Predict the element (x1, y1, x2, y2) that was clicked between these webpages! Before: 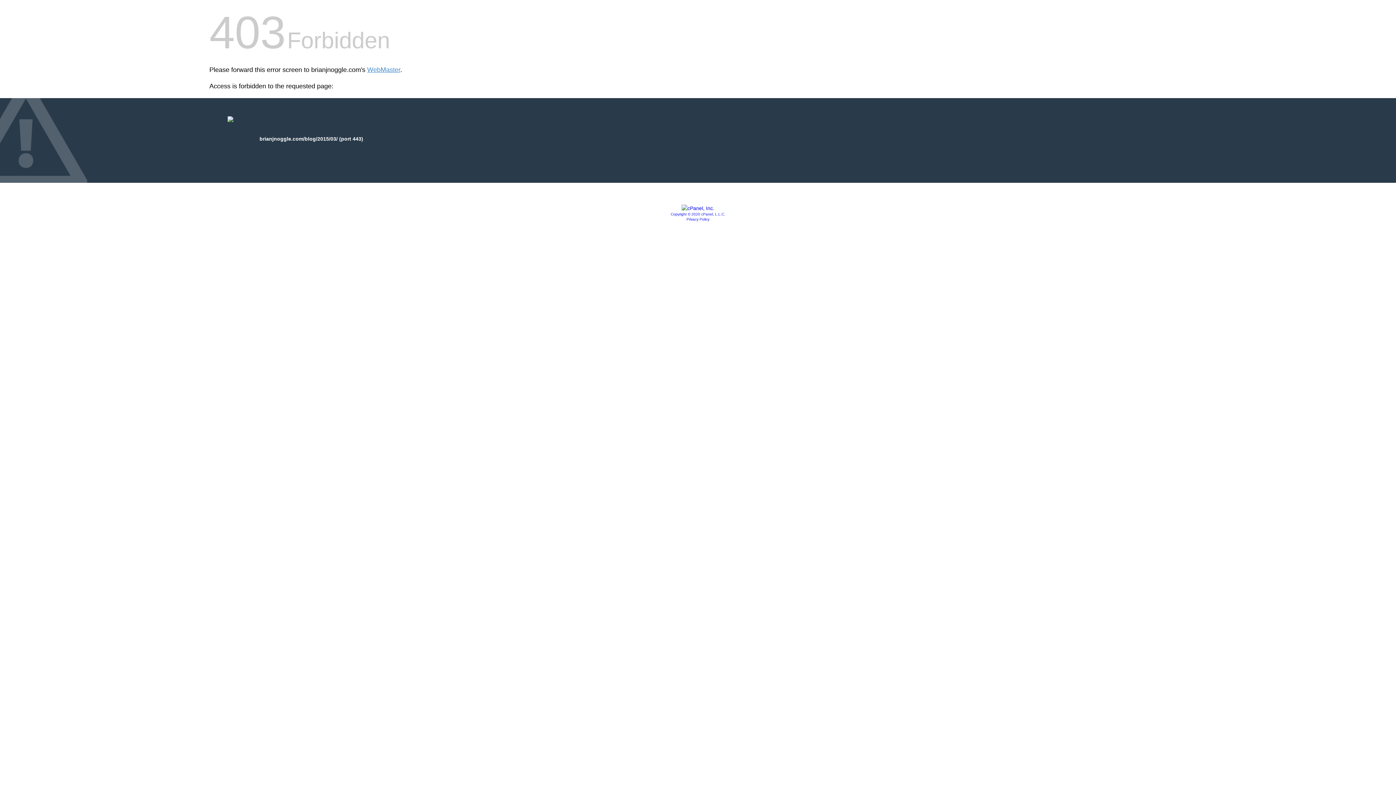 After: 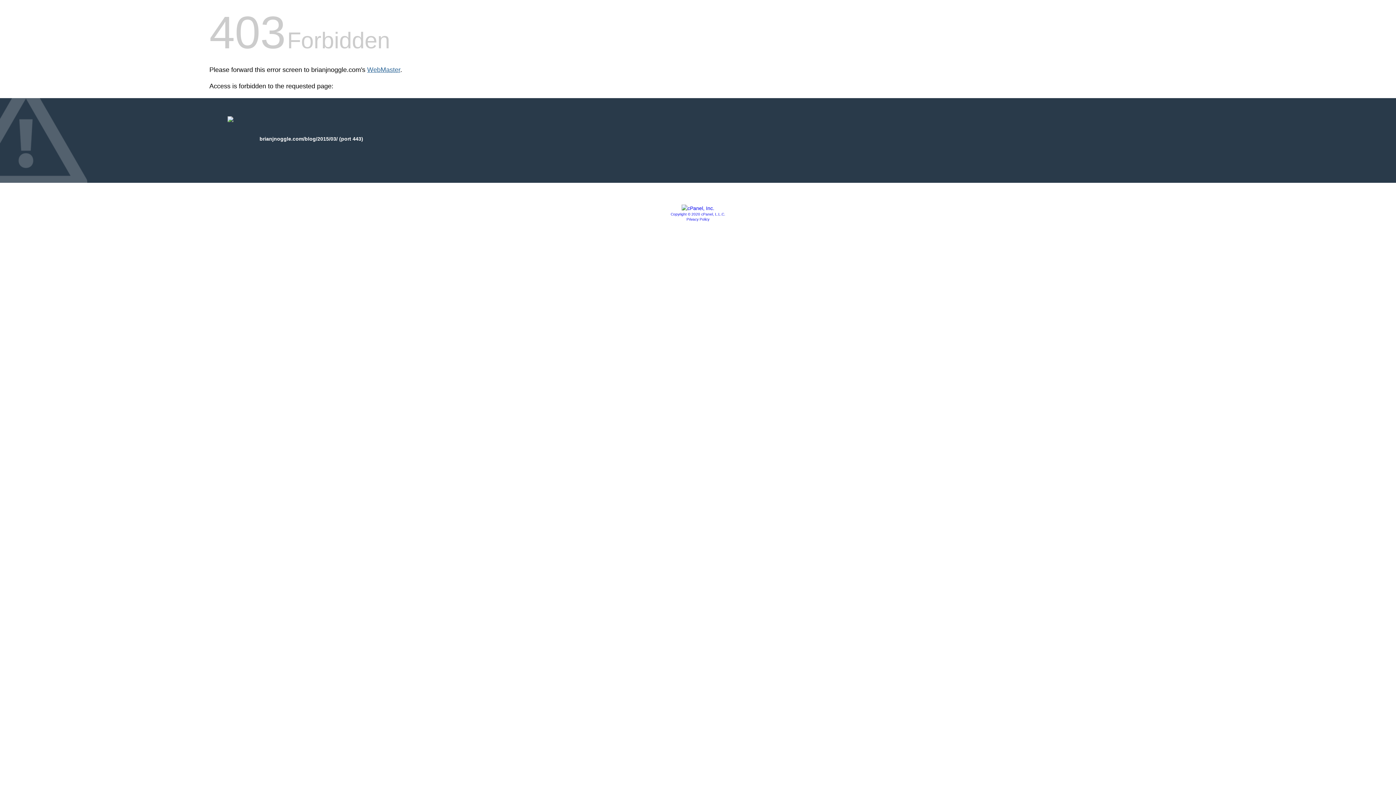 Action: bbox: (367, 66, 400, 73) label: WebMaster